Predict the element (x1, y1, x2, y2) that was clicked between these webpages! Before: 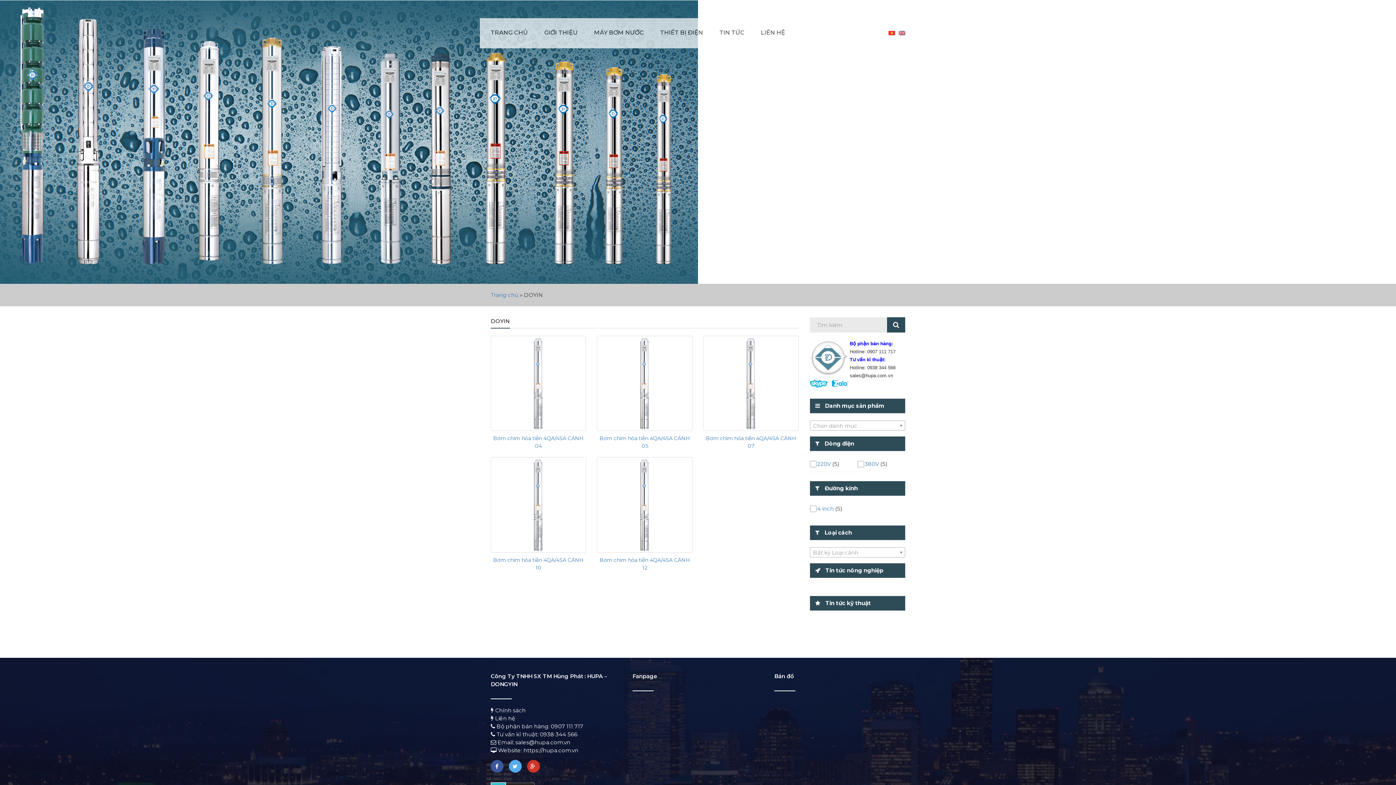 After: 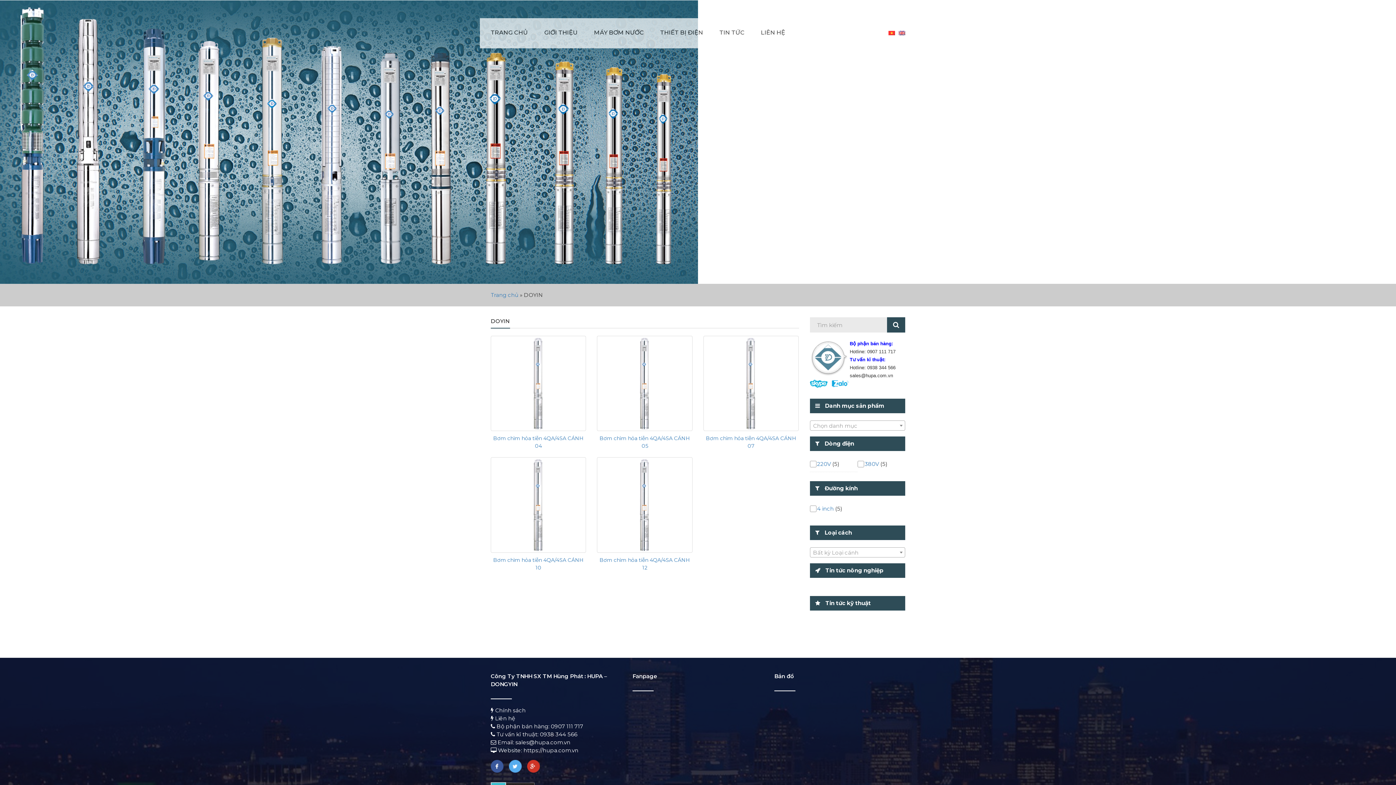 Action: bbox: (888, 29, 895, 36)